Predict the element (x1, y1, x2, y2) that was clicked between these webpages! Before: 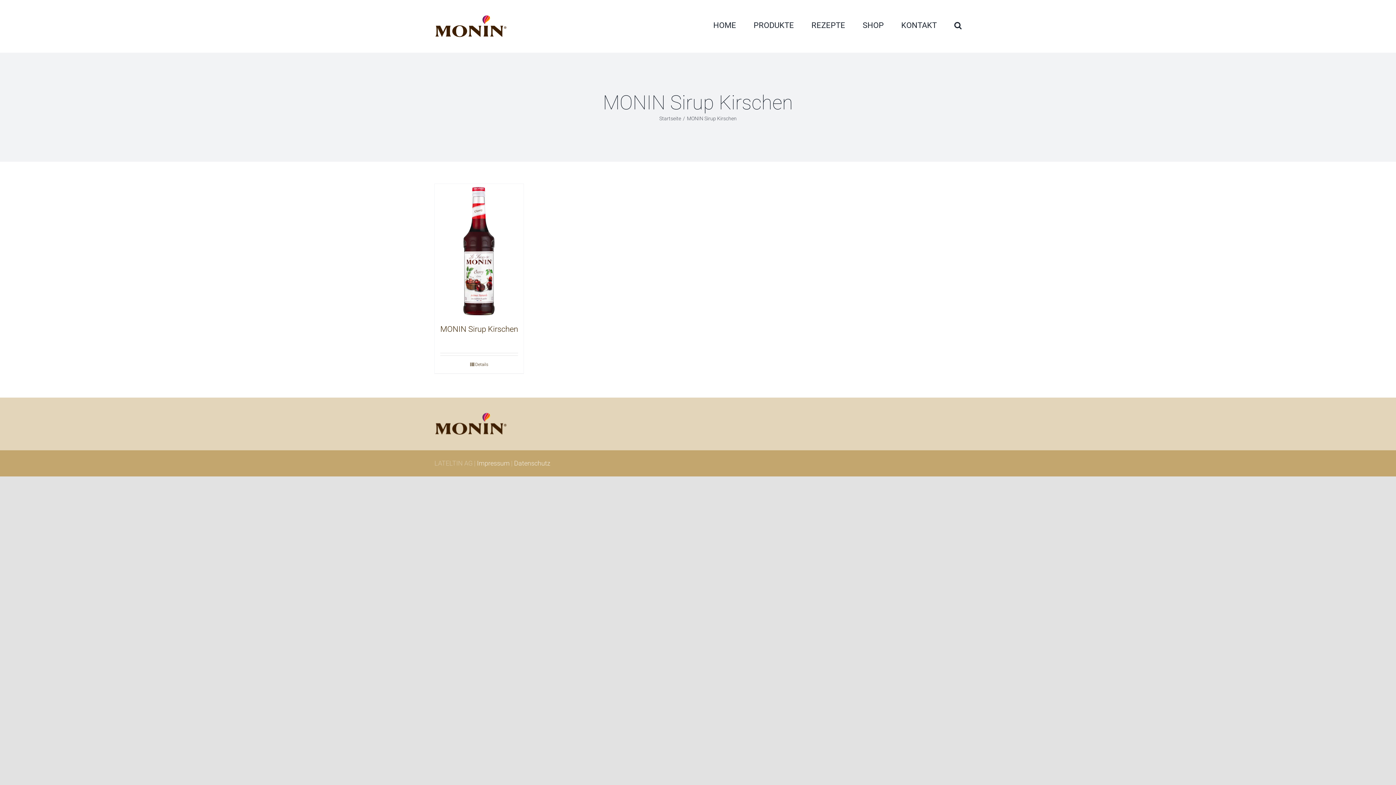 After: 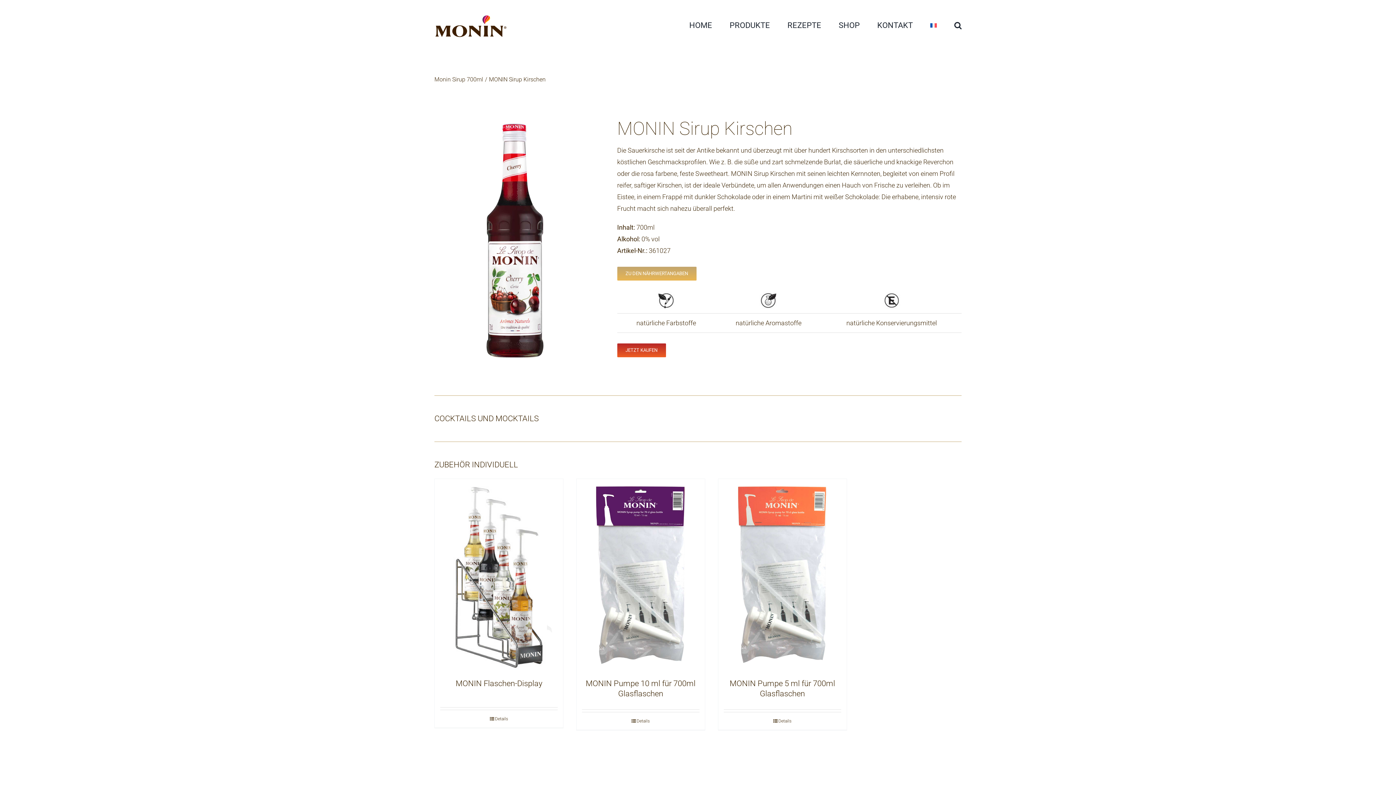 Action: bbox: (440, 361, 518, 367) label: Details